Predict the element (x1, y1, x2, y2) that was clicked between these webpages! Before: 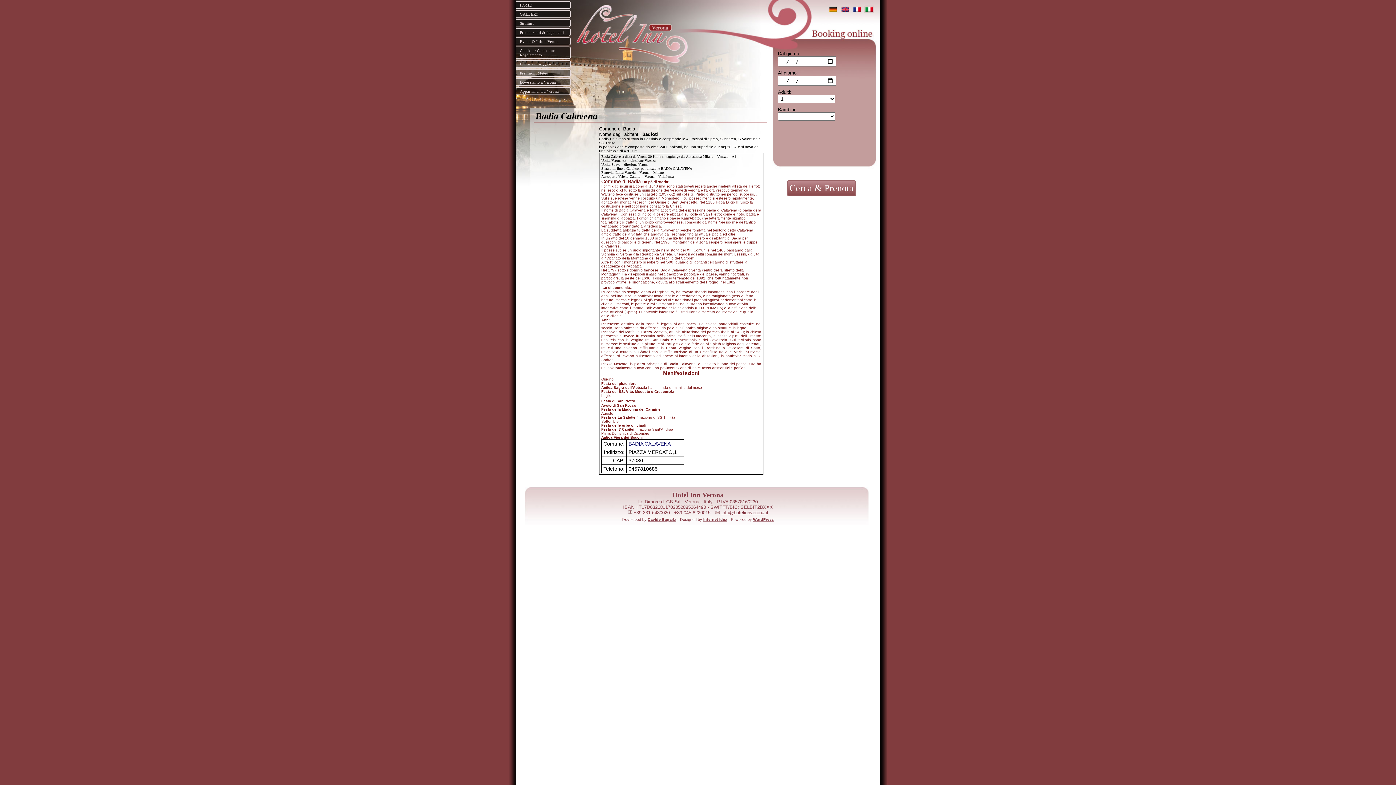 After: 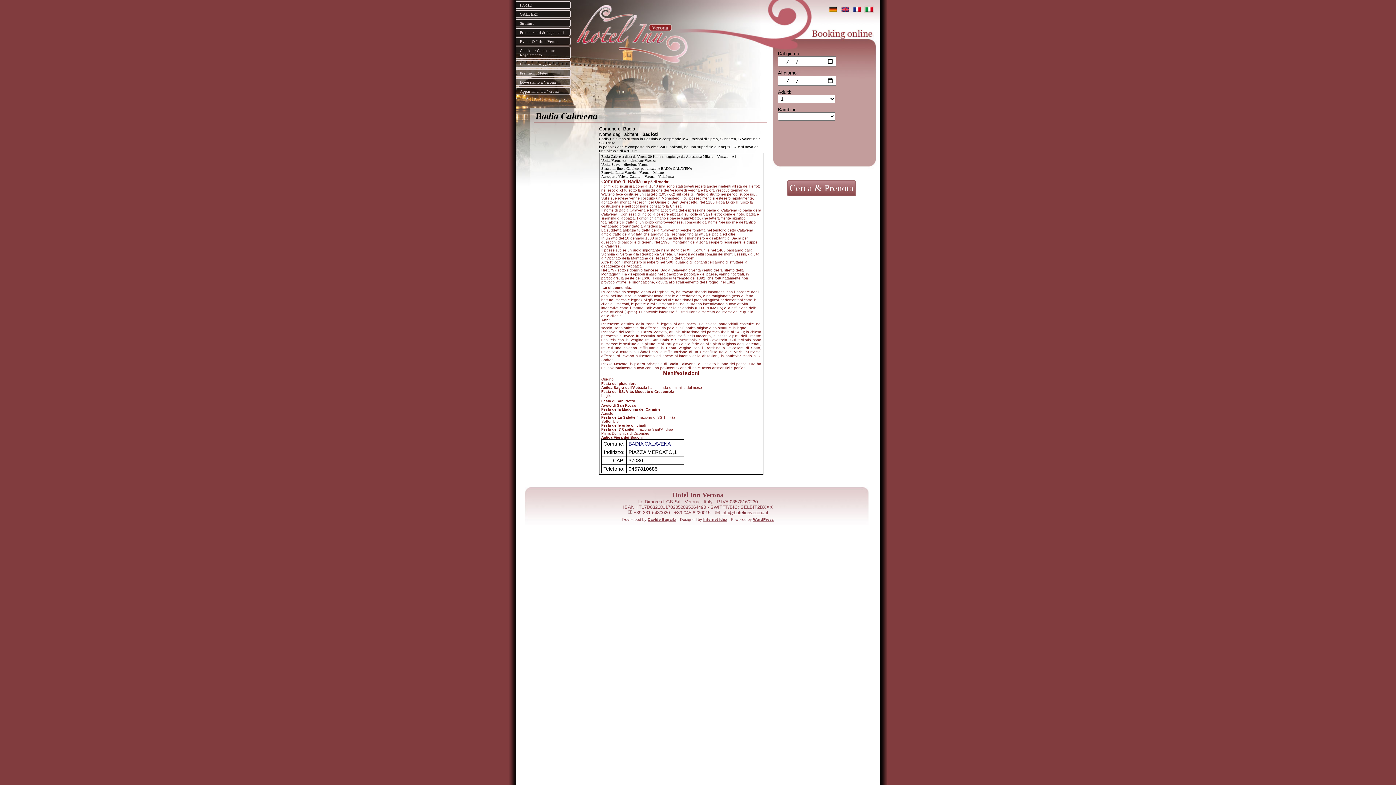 Action: label: info@hotelinnverona.it bbox: (721, 510, 768, 515)